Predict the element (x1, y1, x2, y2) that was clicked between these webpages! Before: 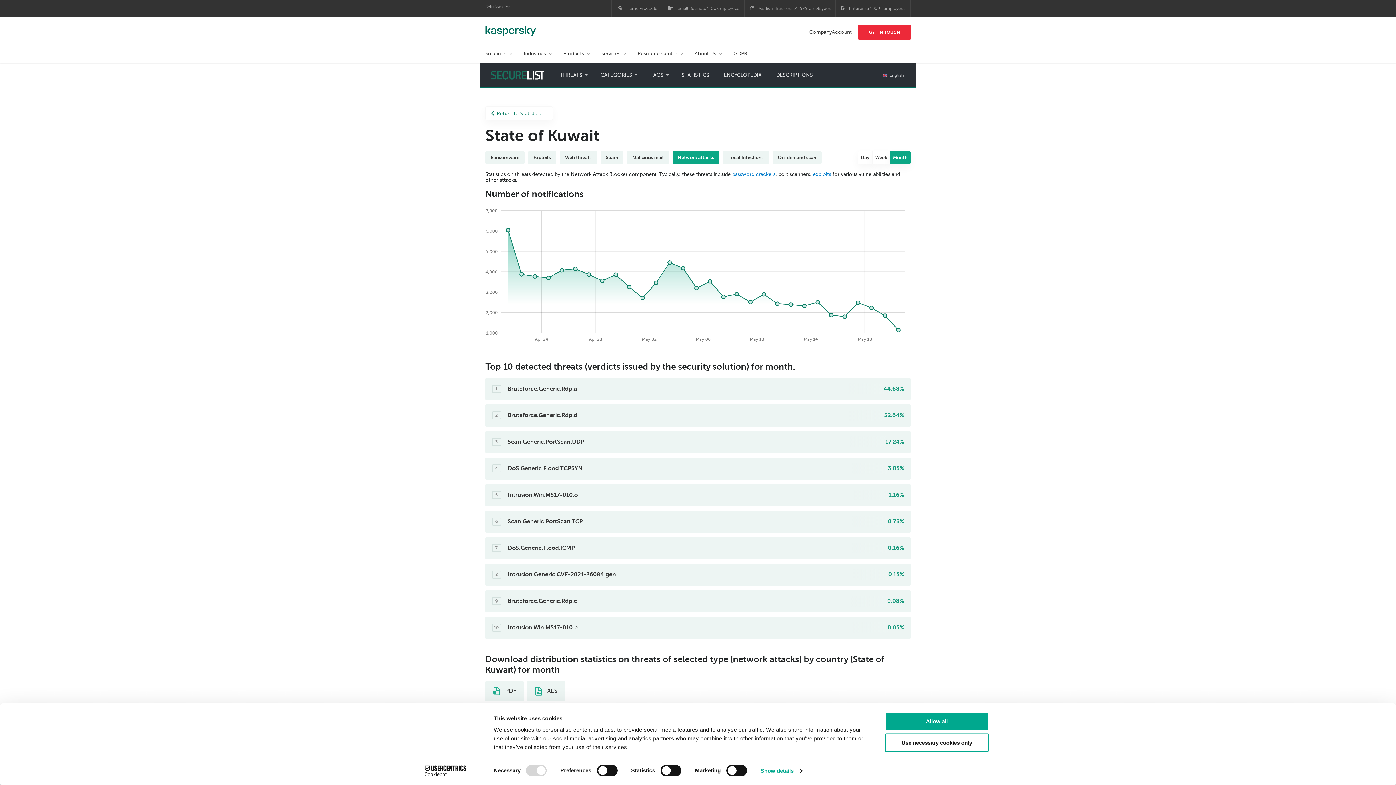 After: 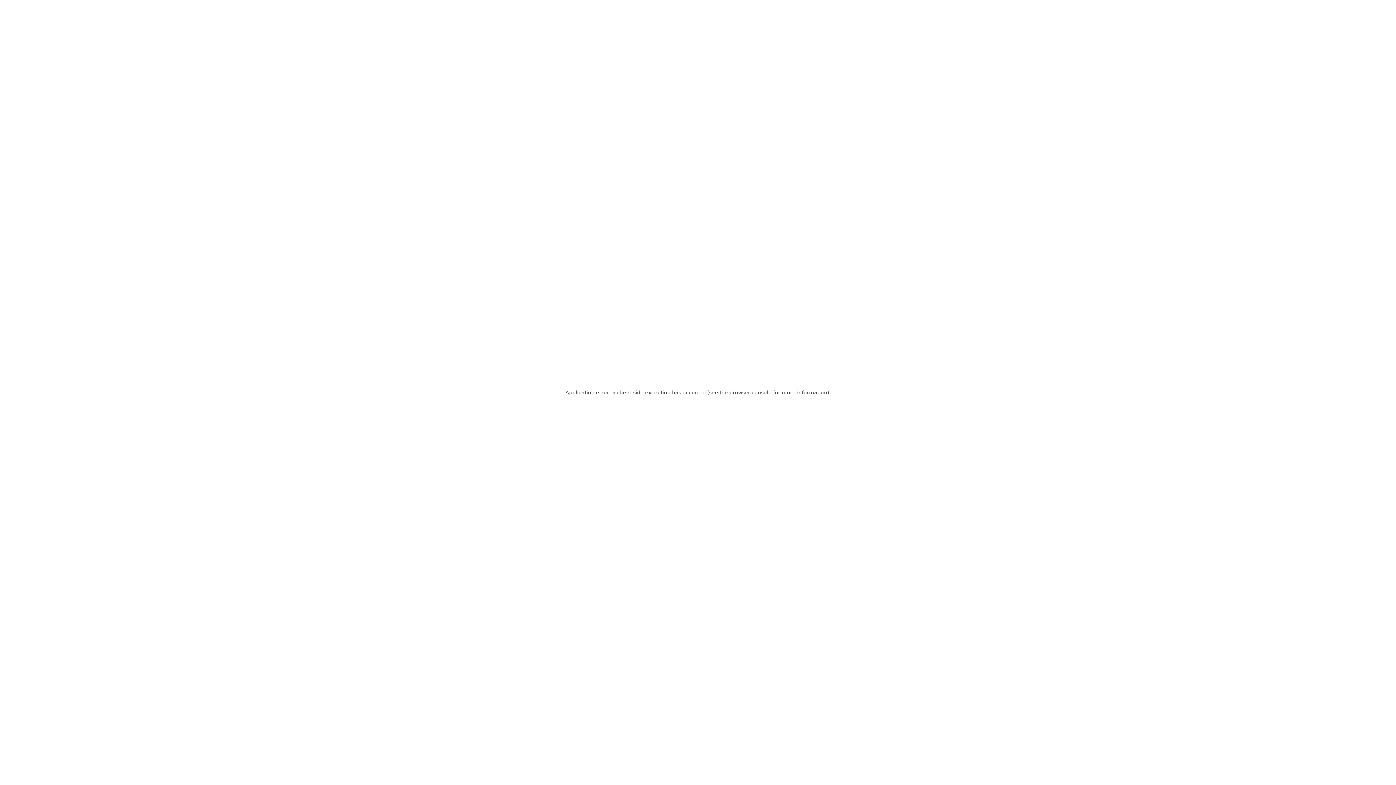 Action: label: Resource Center bbox: (637, 45, 683, 63)